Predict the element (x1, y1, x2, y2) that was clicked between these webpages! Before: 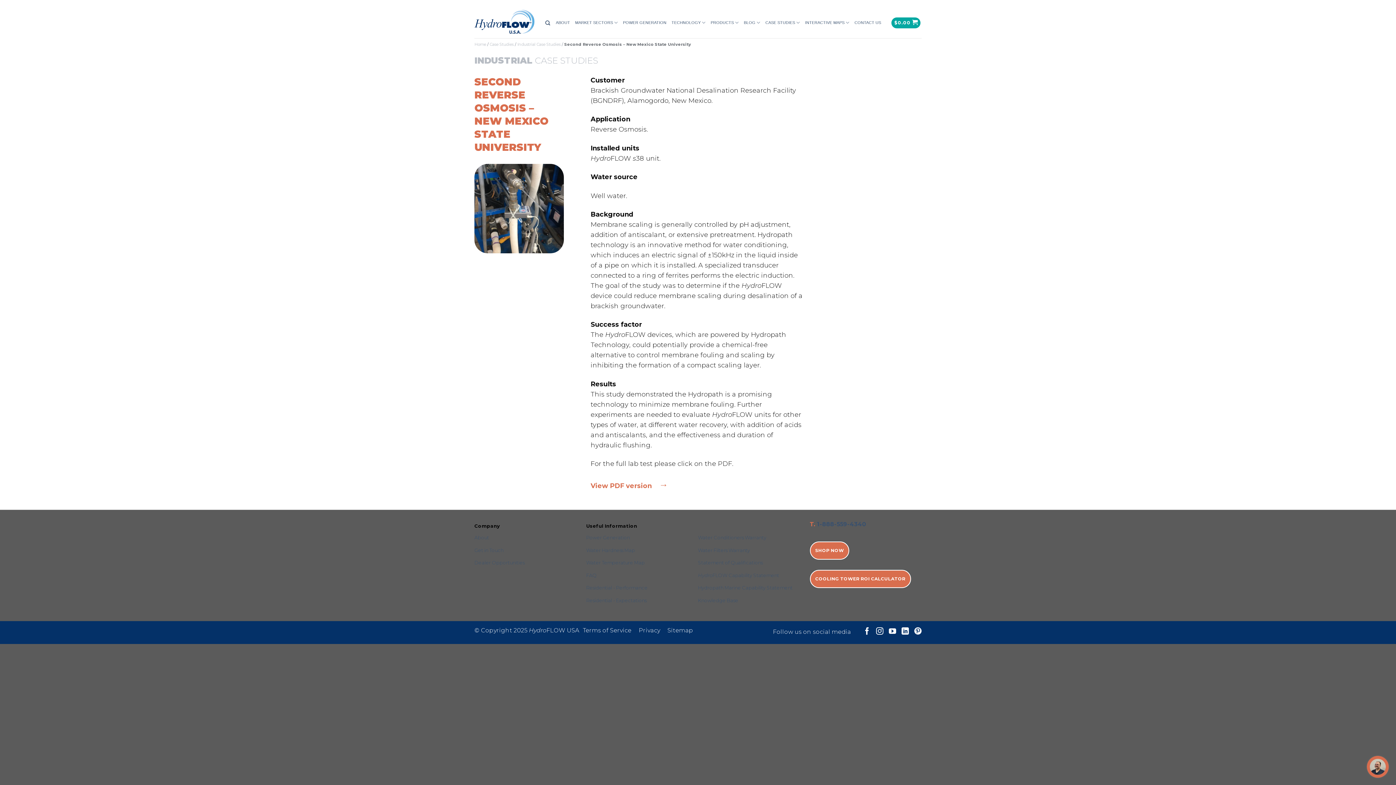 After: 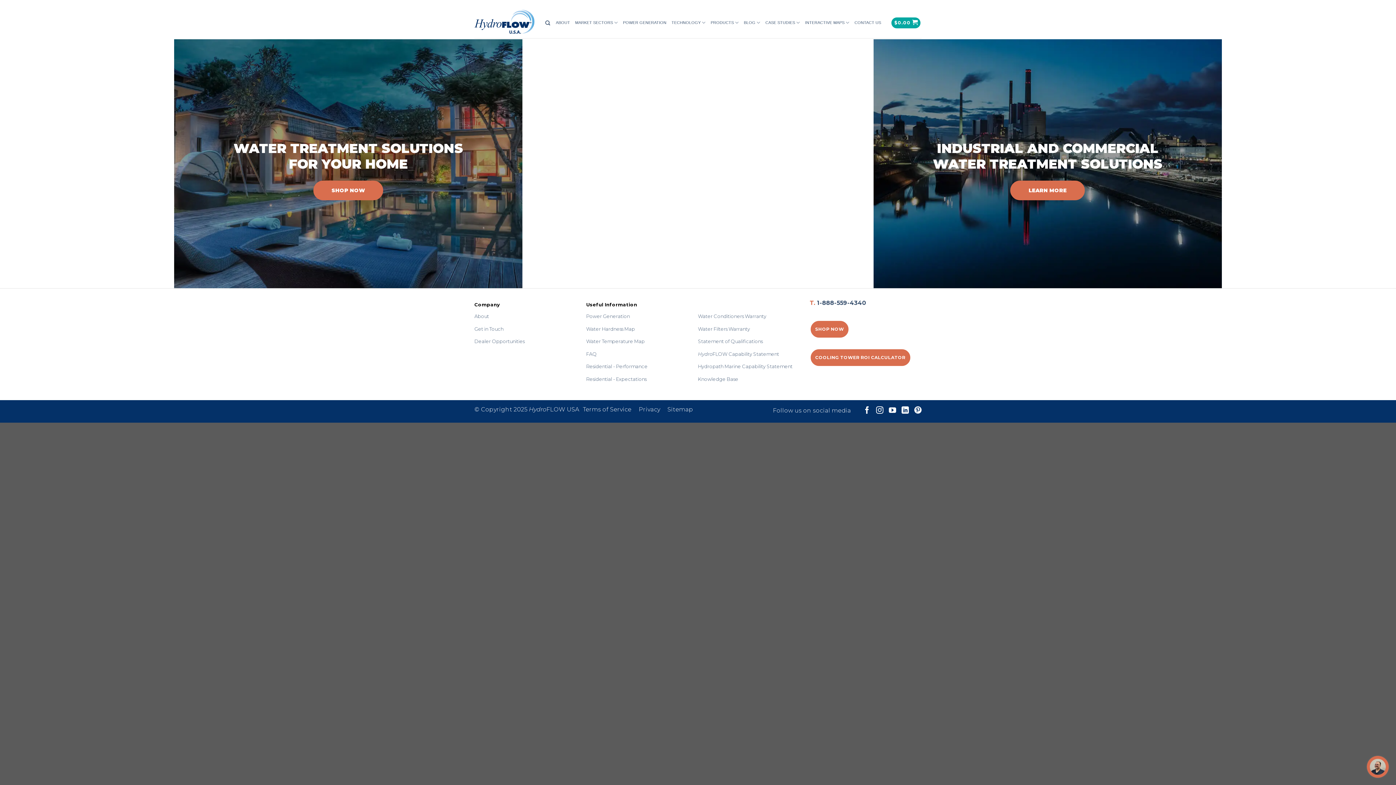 Action: bbox: (474, 9, 534, 34)